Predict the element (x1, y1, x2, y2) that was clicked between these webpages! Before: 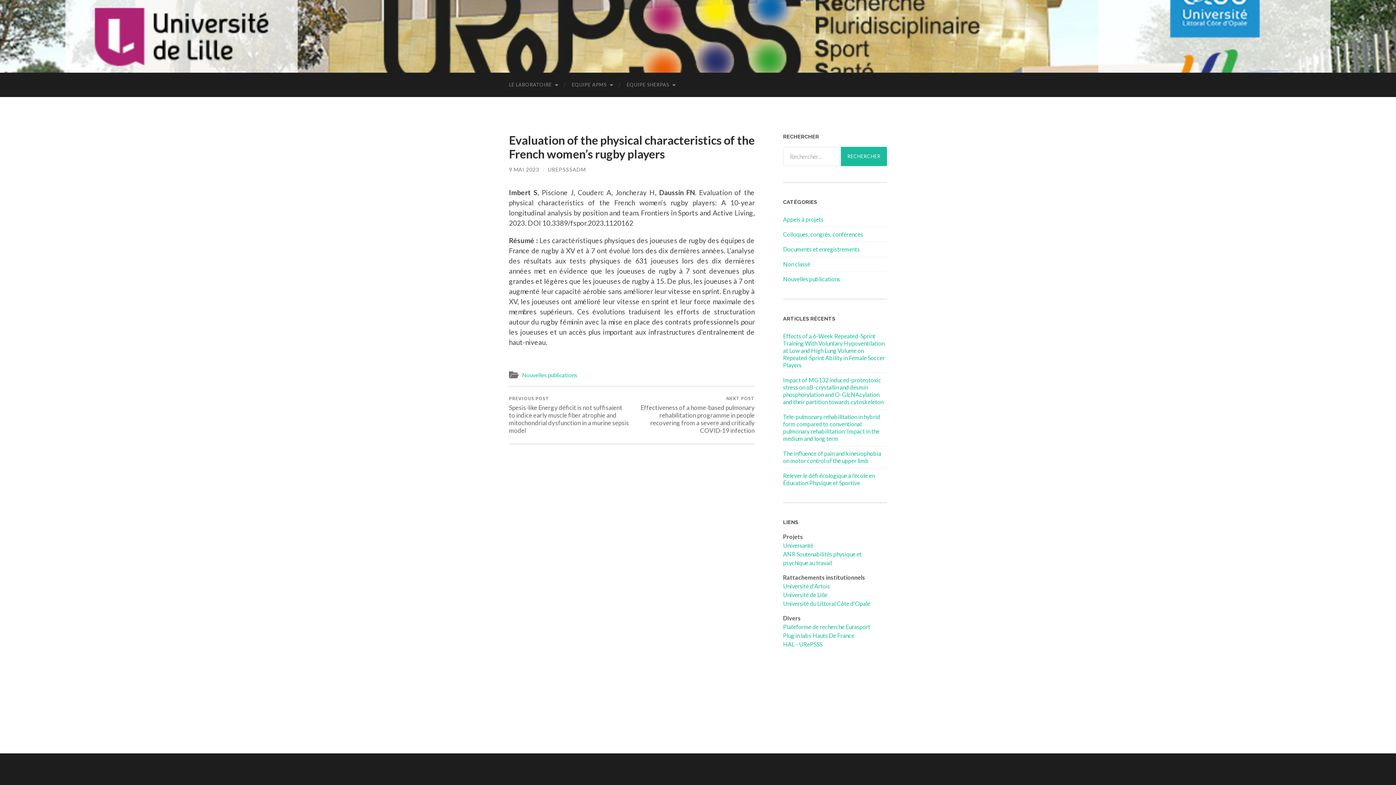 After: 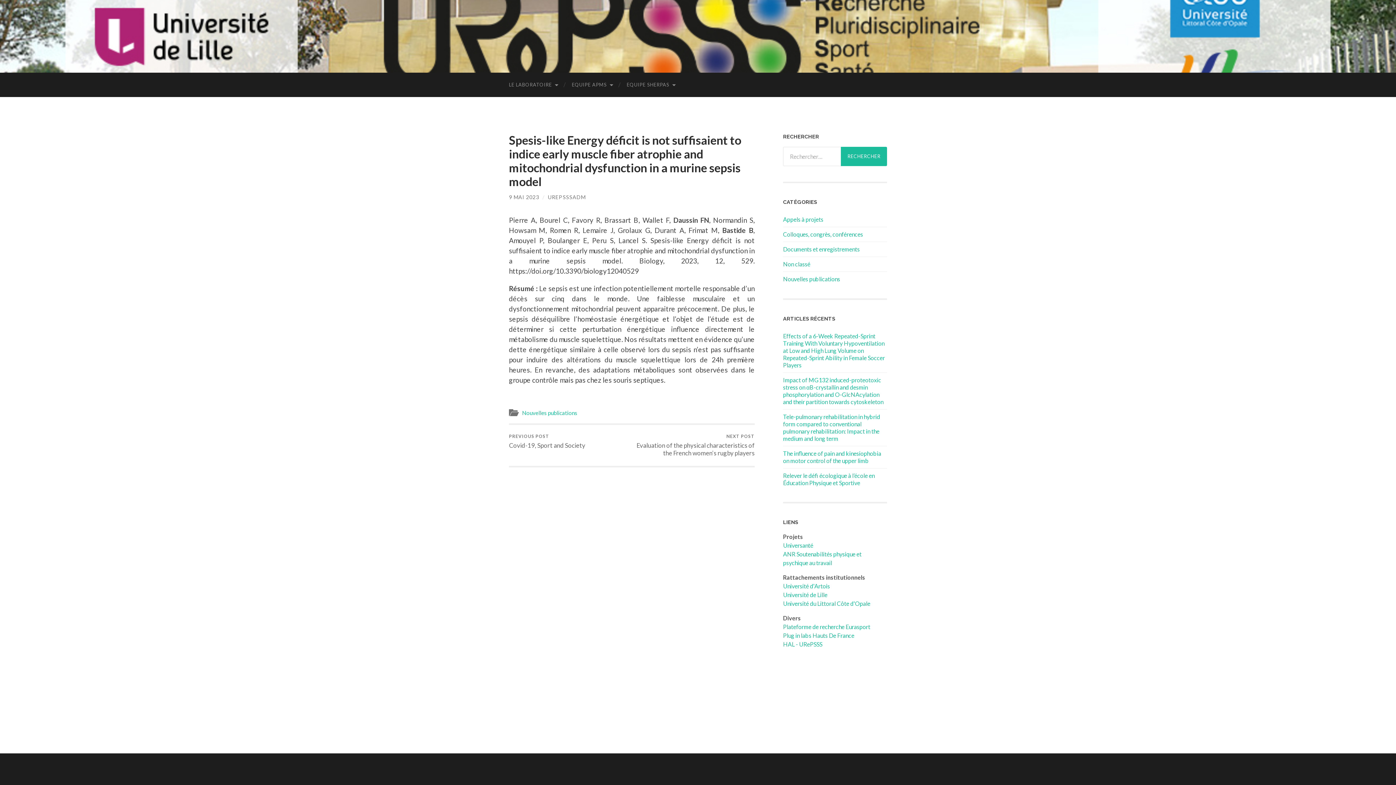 Action: bbox: (509, 387, 629, 443) label: PREVIOUS POST
Spesis-like Energy déficit is not suffisaient to indice early muscle fiber atrophie and mitochondrial dysfunction in a murine sepsis model